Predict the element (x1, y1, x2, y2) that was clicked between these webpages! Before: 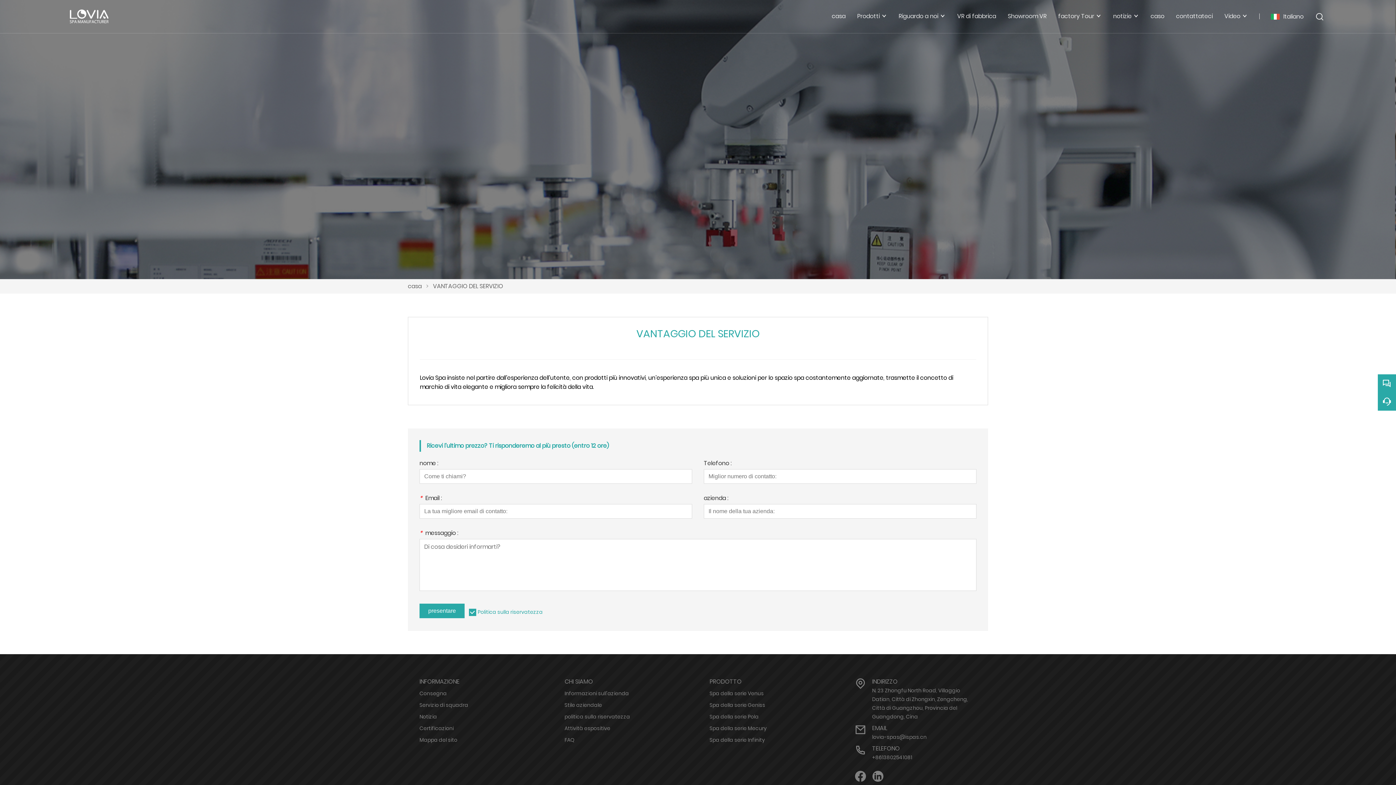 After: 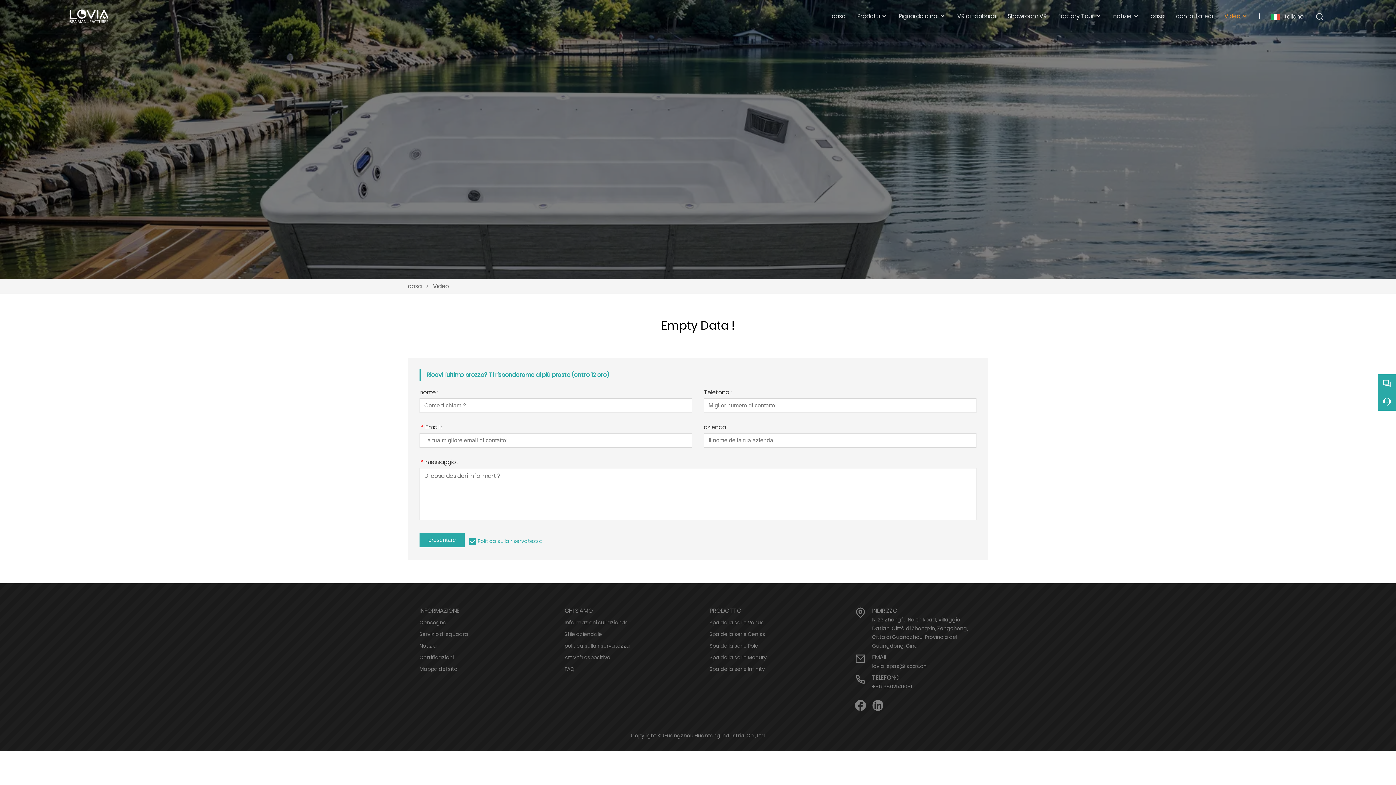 Action: label: Video  bbox: (1224, 0, 1248, 32)